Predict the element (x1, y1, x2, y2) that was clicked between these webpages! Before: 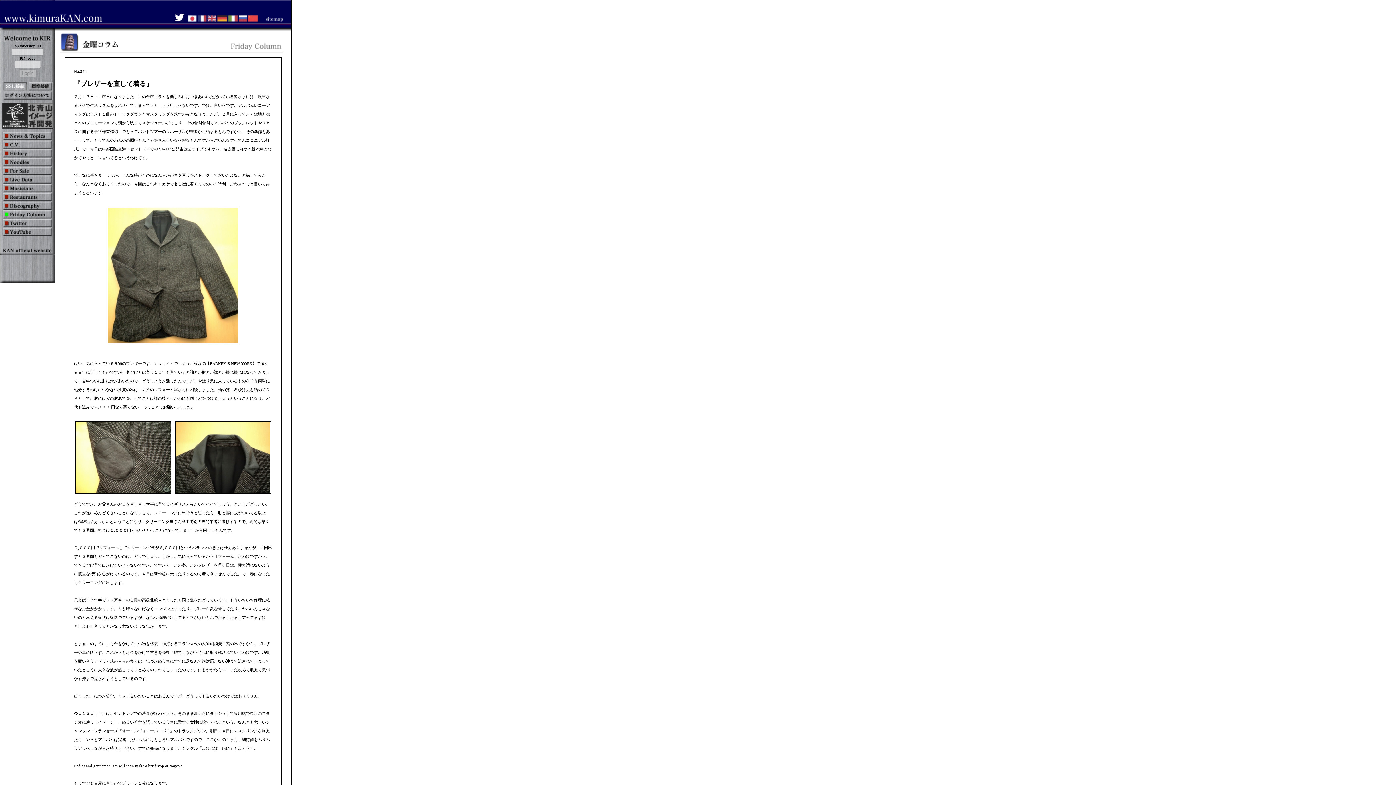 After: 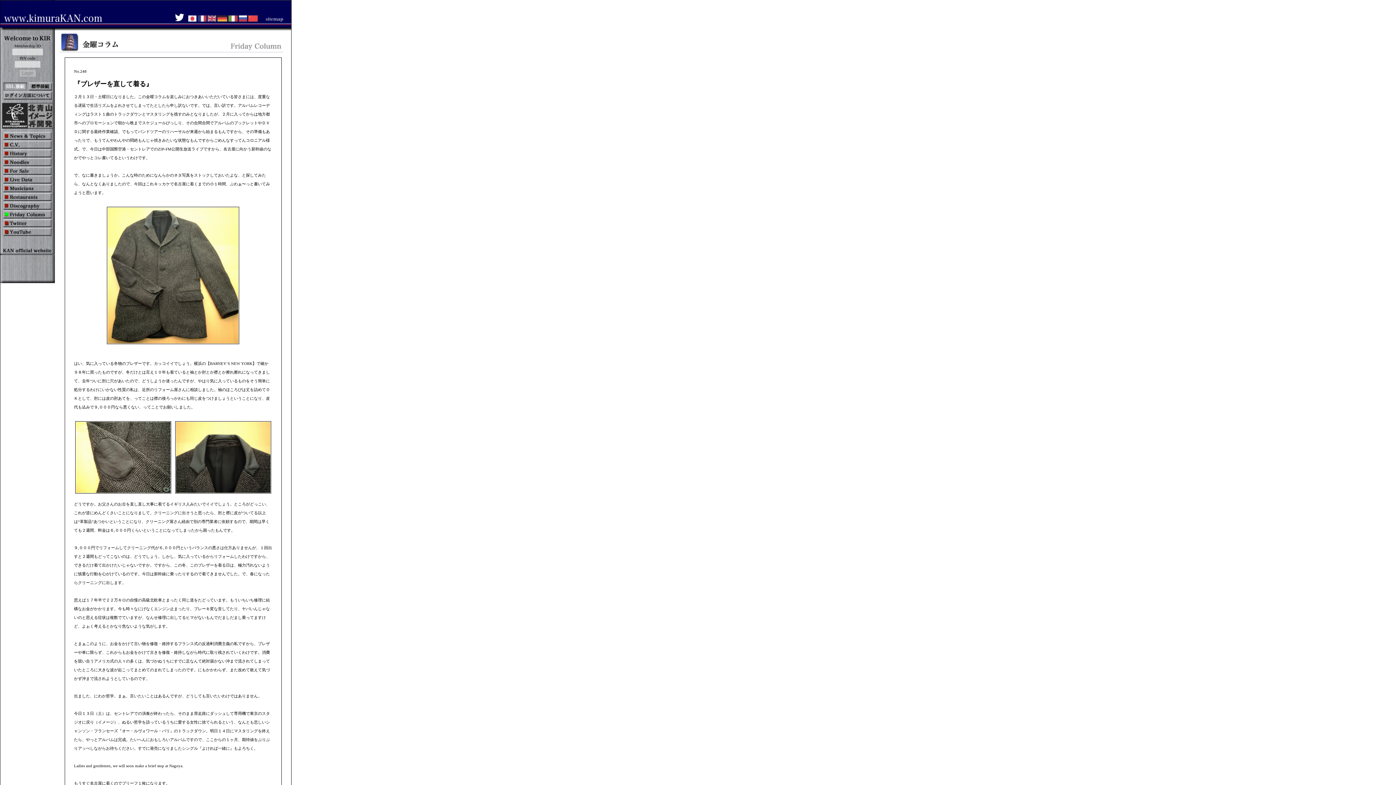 Action: bbox: (174, 12, 184, 22)